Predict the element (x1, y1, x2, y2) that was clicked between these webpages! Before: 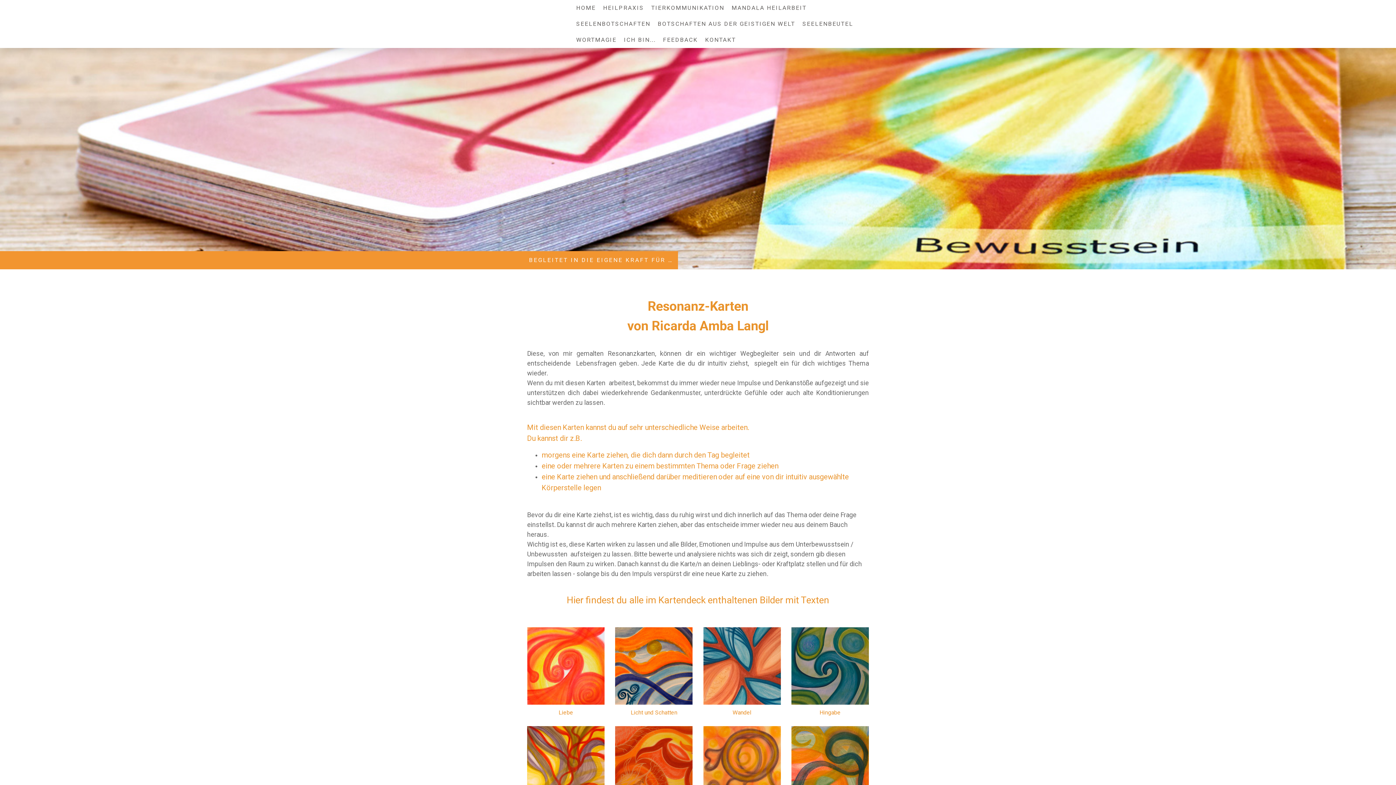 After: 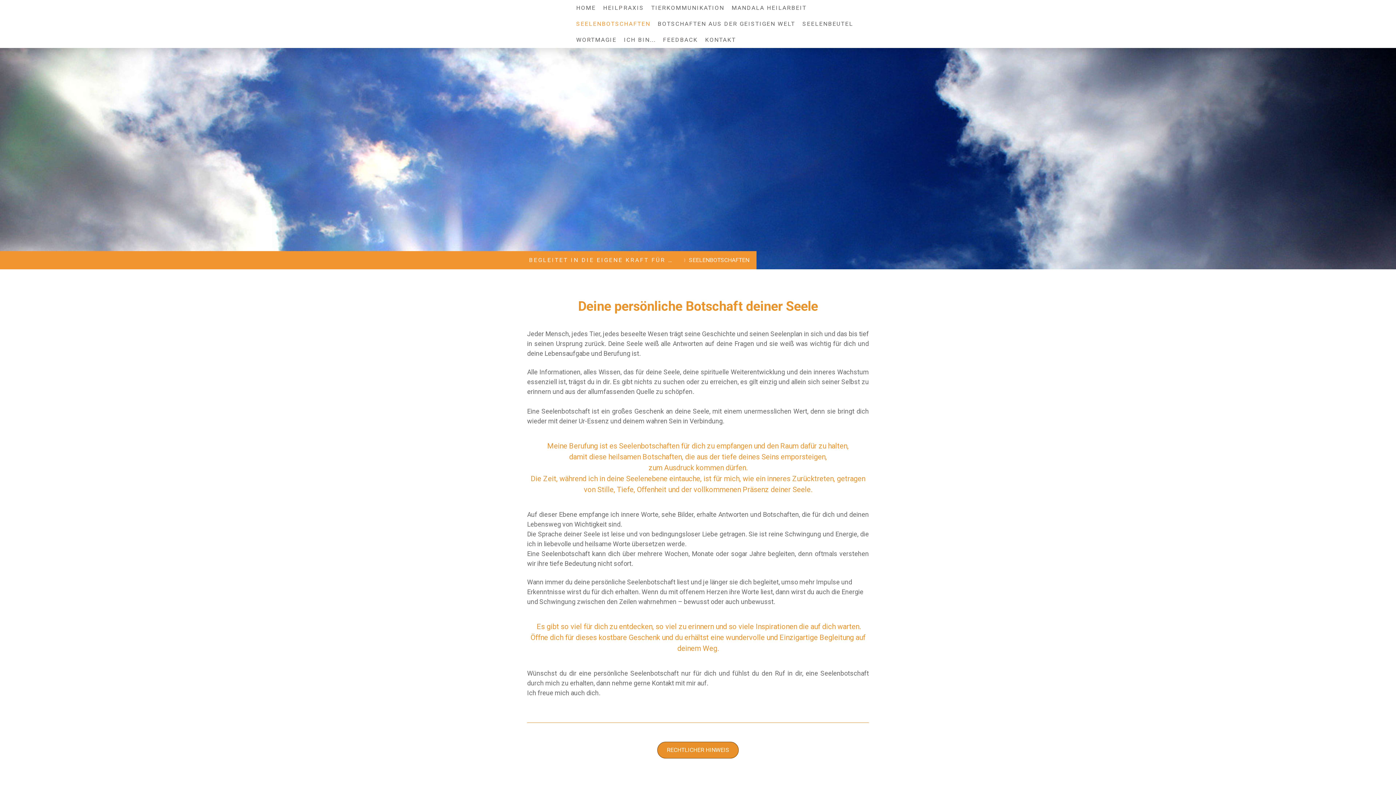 Action: bbox: (572, 16, 654, 32) label: SEELENBOTSCHAFTEN